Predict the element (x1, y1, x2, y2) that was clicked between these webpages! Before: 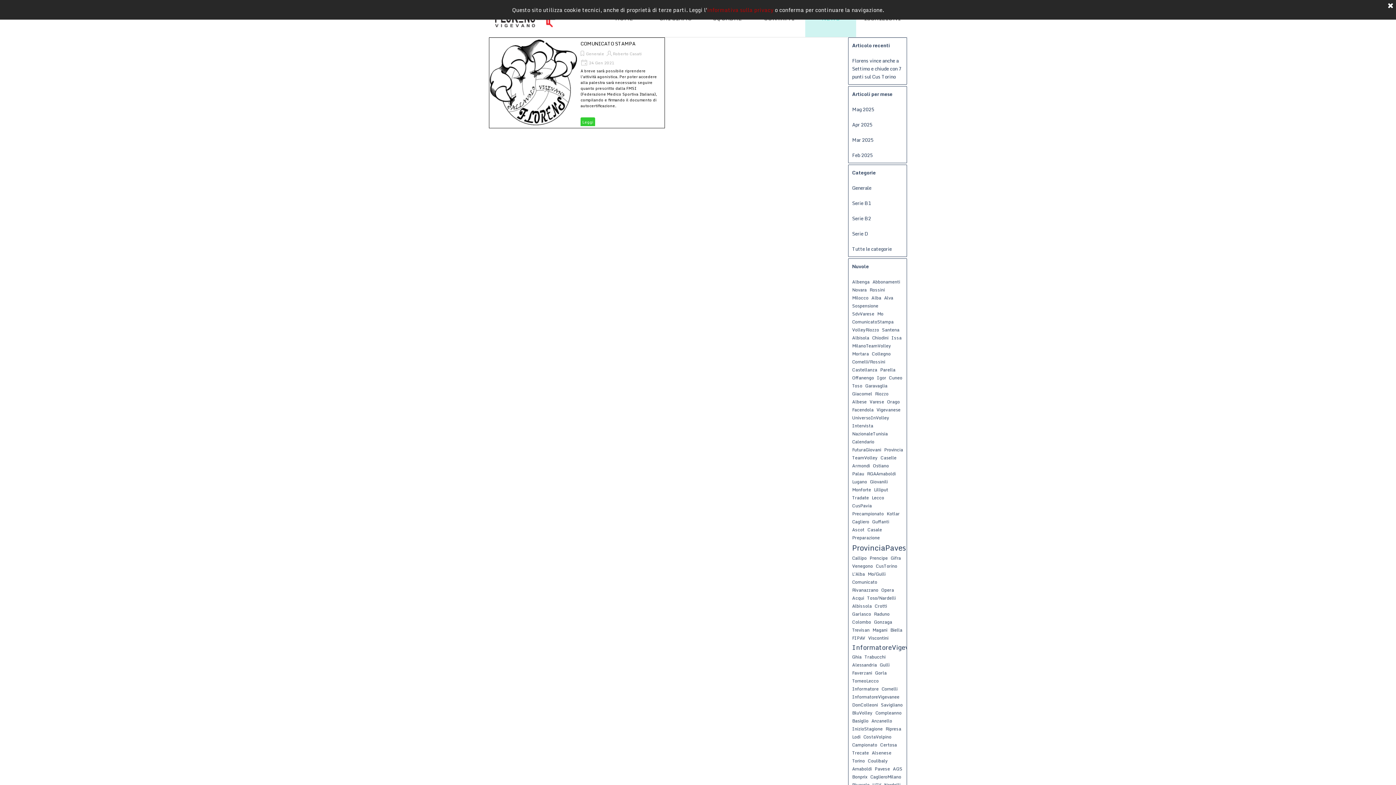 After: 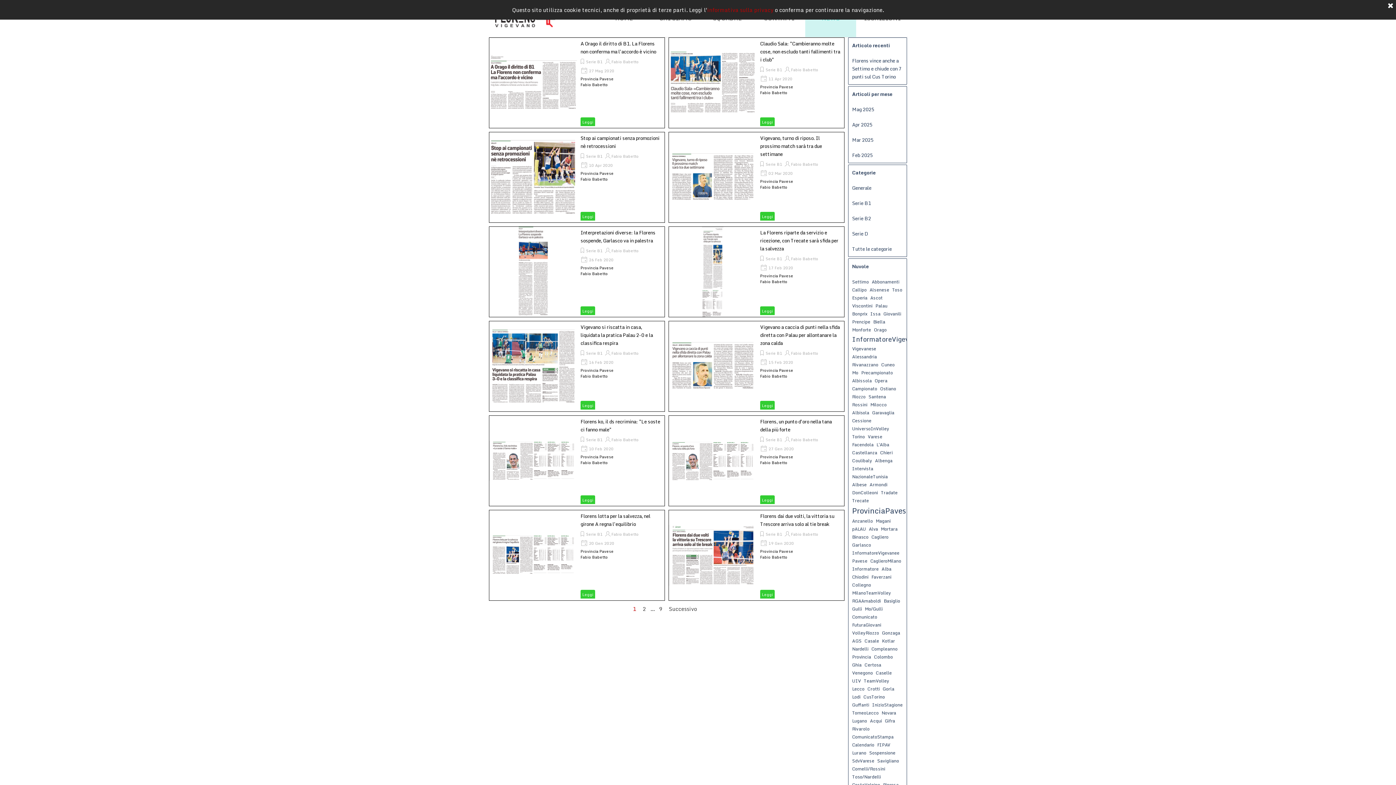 Action: bbox: (852, 541, 910, 554) label: ProvinciaPavese